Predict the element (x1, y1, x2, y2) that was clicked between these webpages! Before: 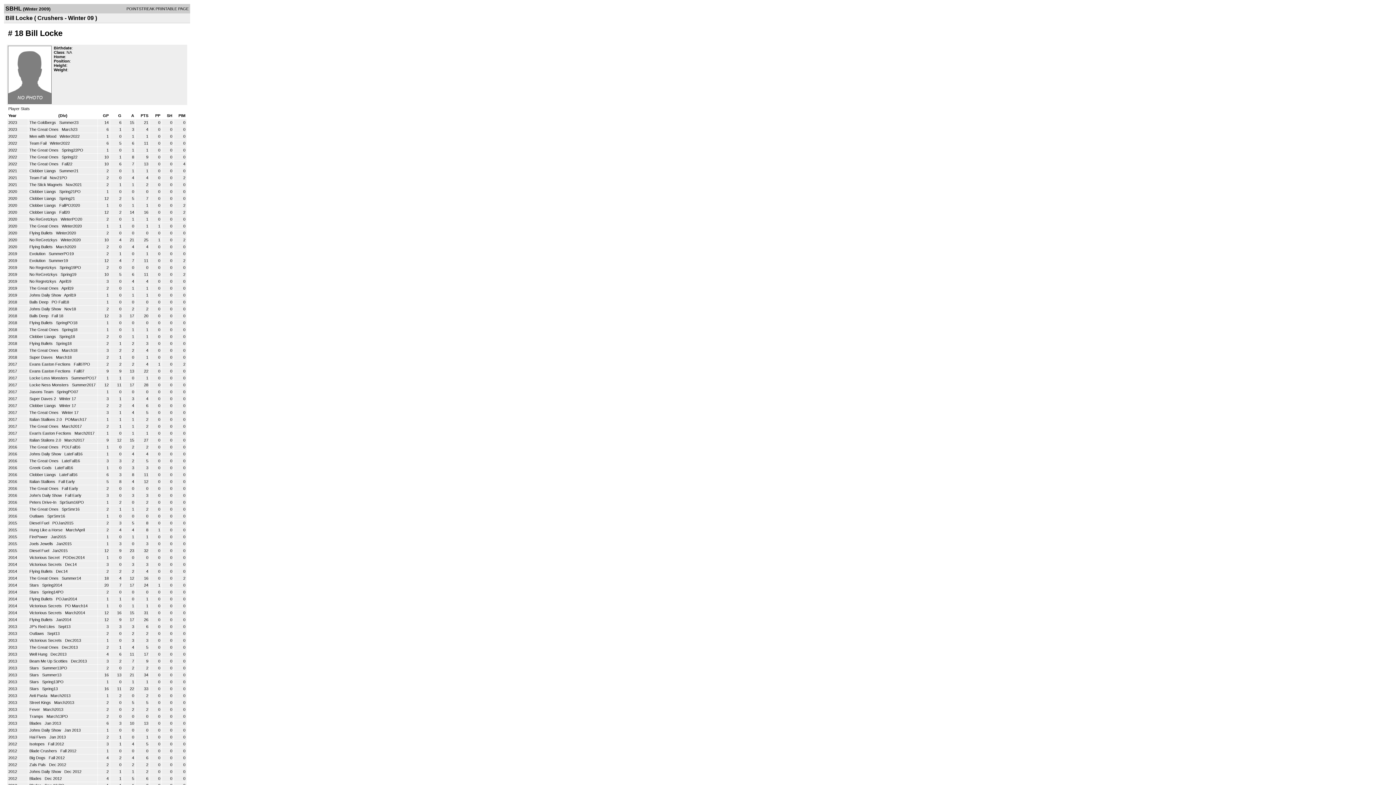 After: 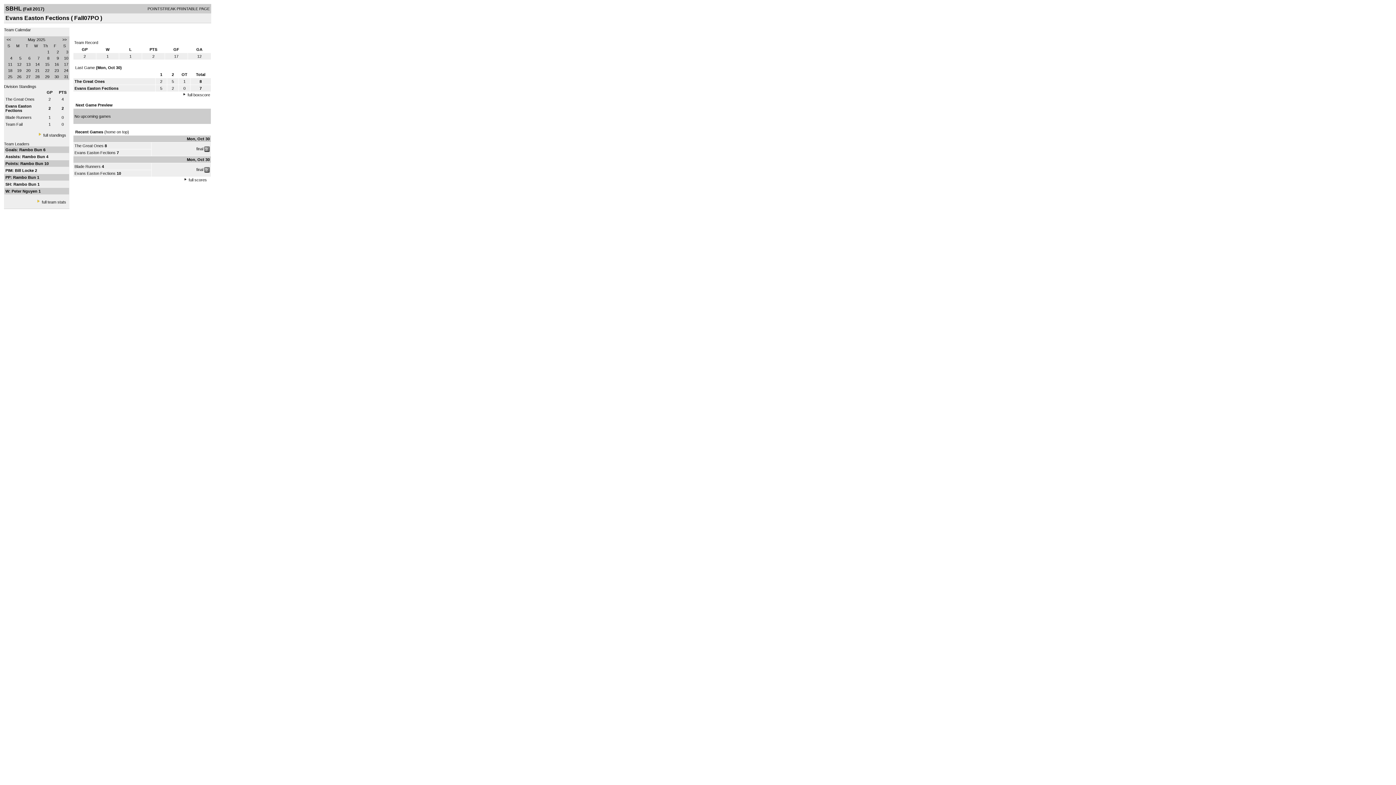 Action: label: Evans Easton Fections  bbox: (29, 362, 71, 366)